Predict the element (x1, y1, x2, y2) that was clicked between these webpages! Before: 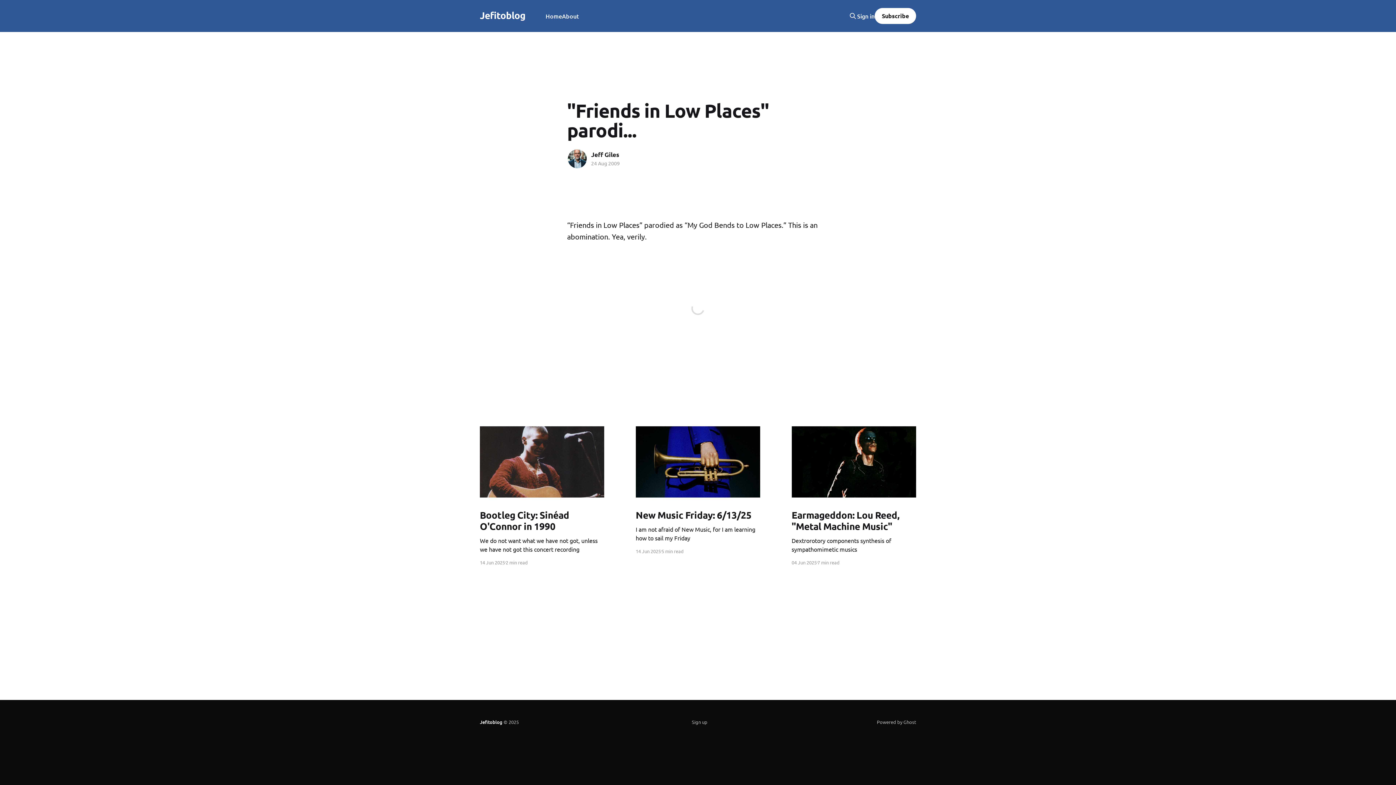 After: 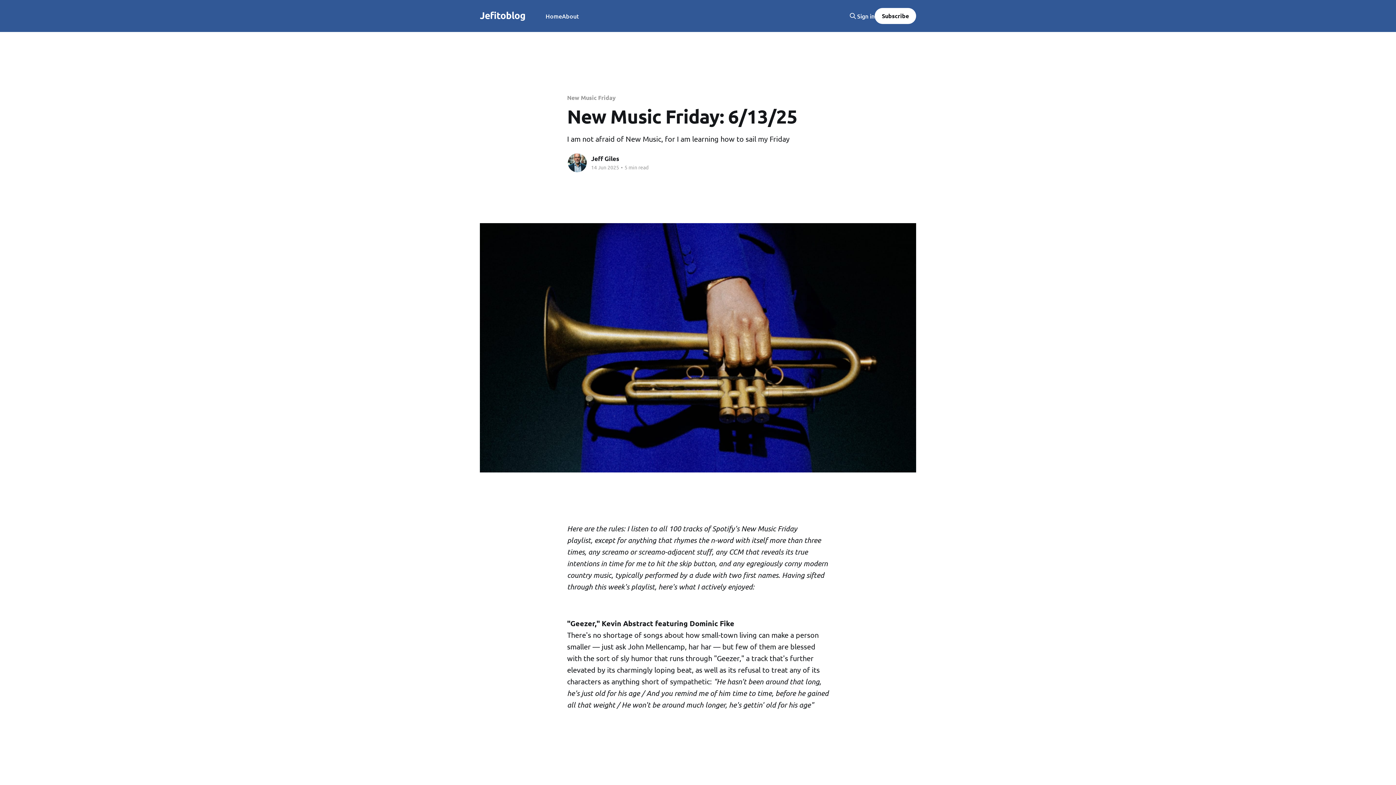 Action: bbox: (635, 426, 760, 497)